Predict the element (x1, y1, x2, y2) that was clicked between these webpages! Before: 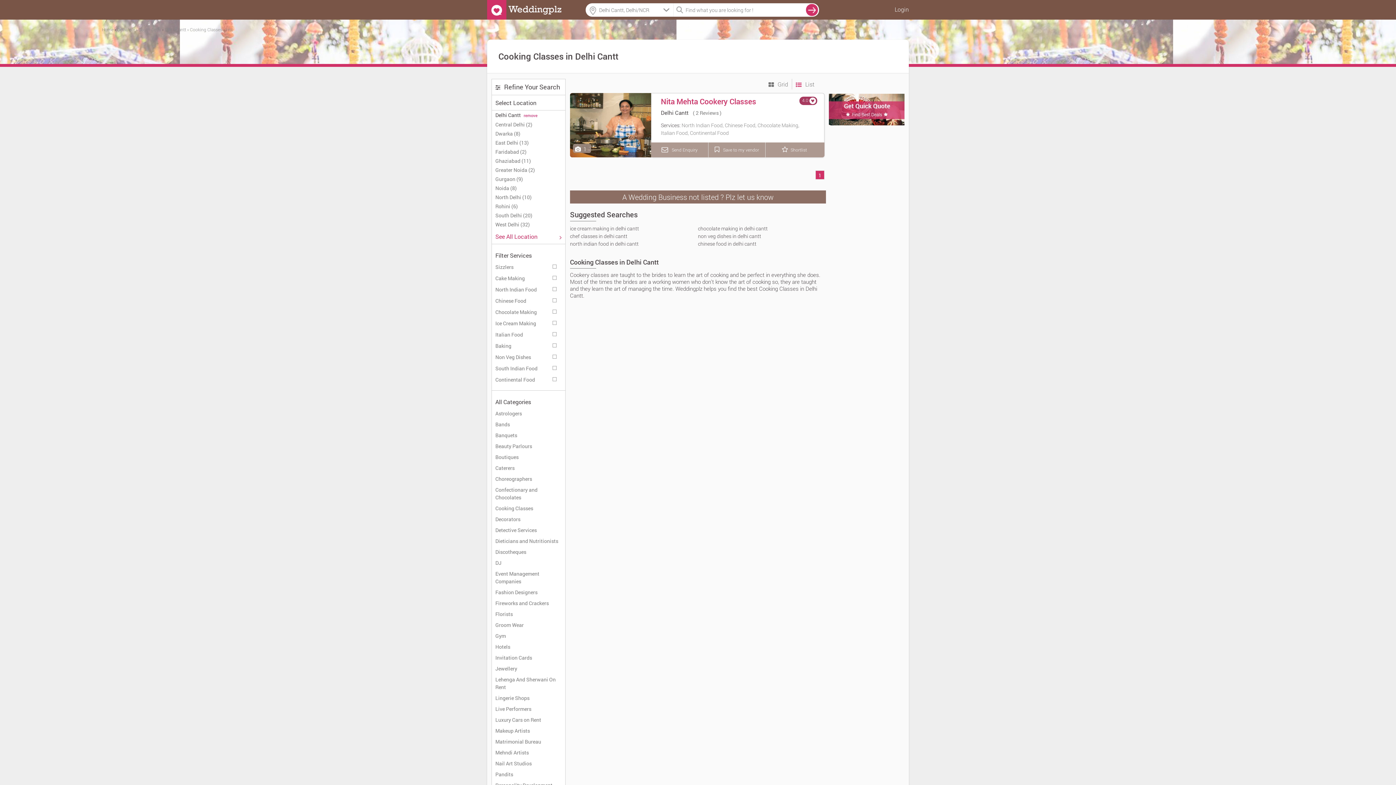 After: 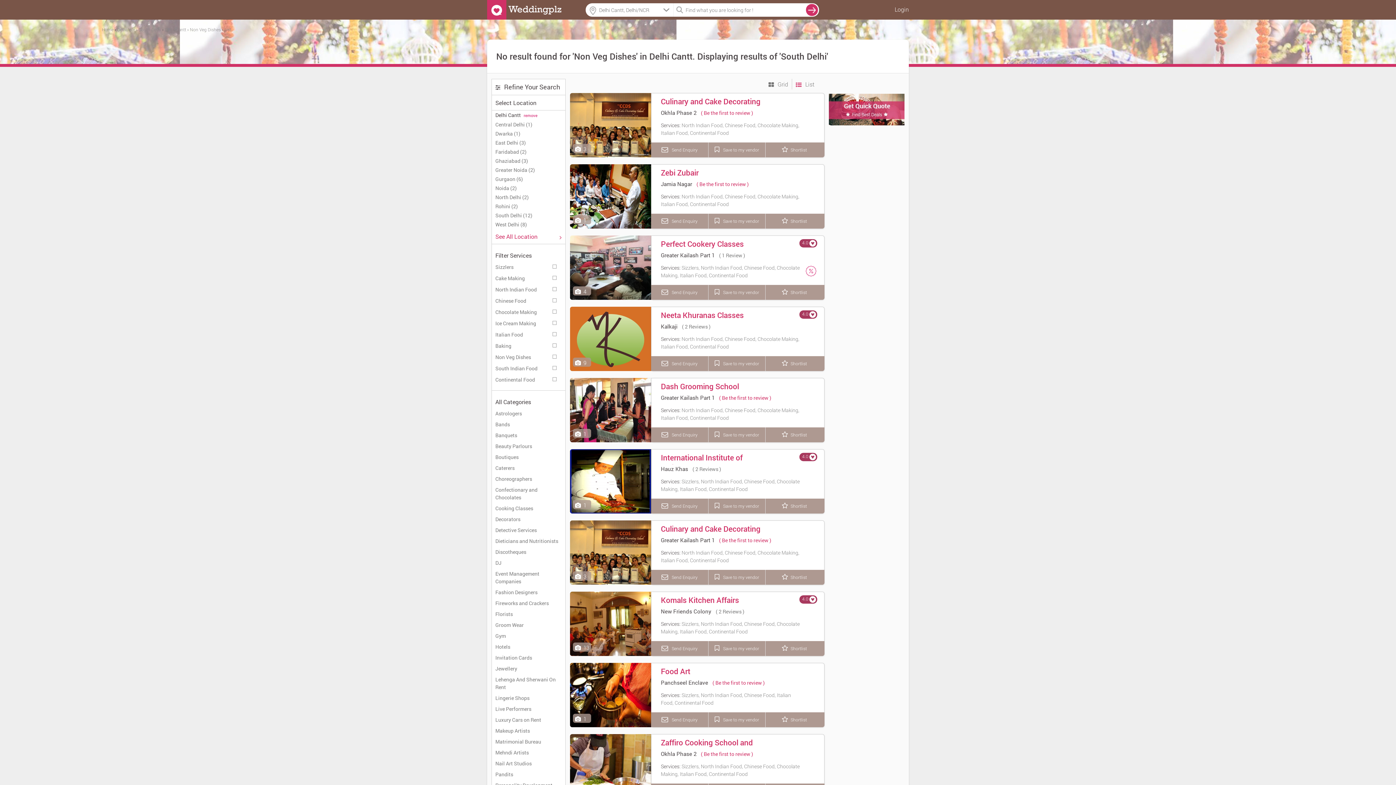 Action: bbox: (698, 232, 761, 239) label: non veg dishes in delhi cantt